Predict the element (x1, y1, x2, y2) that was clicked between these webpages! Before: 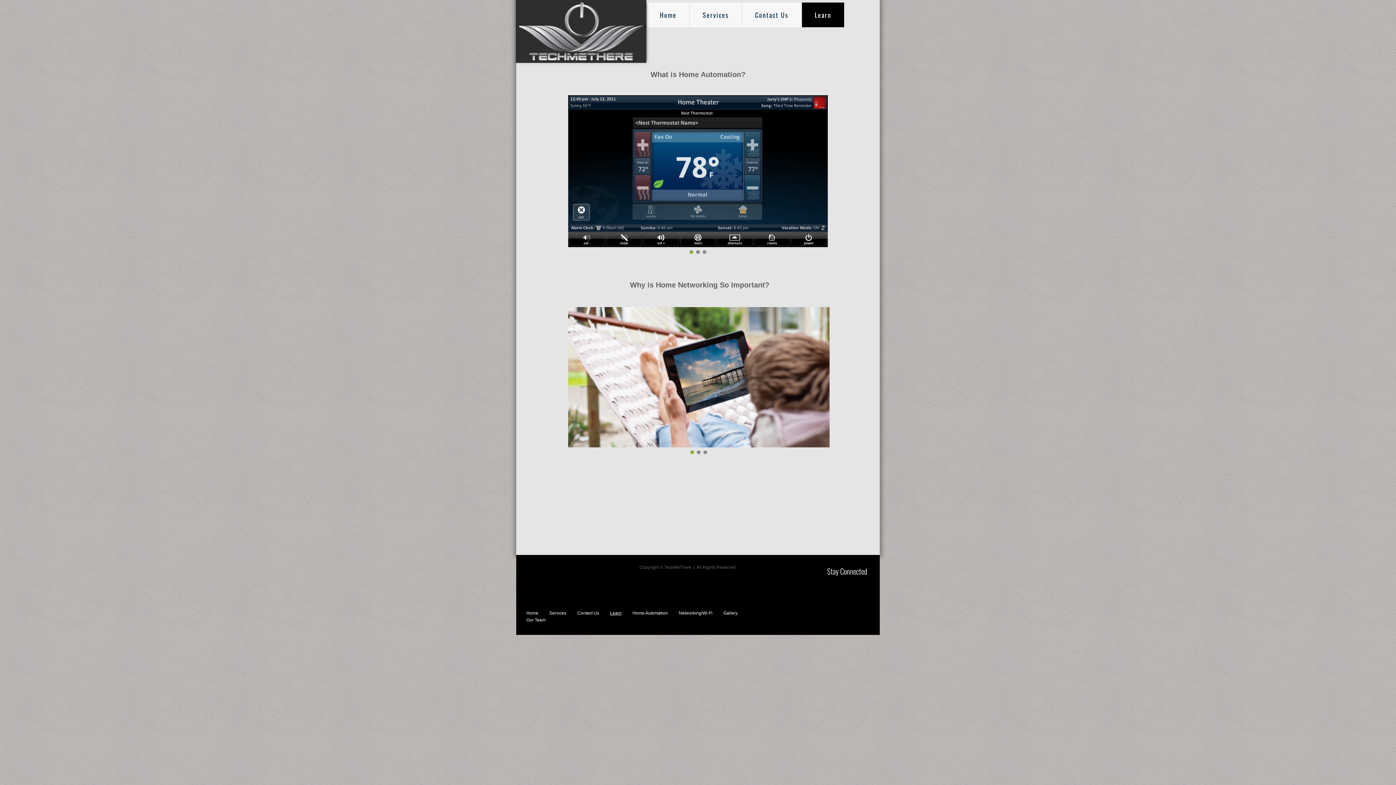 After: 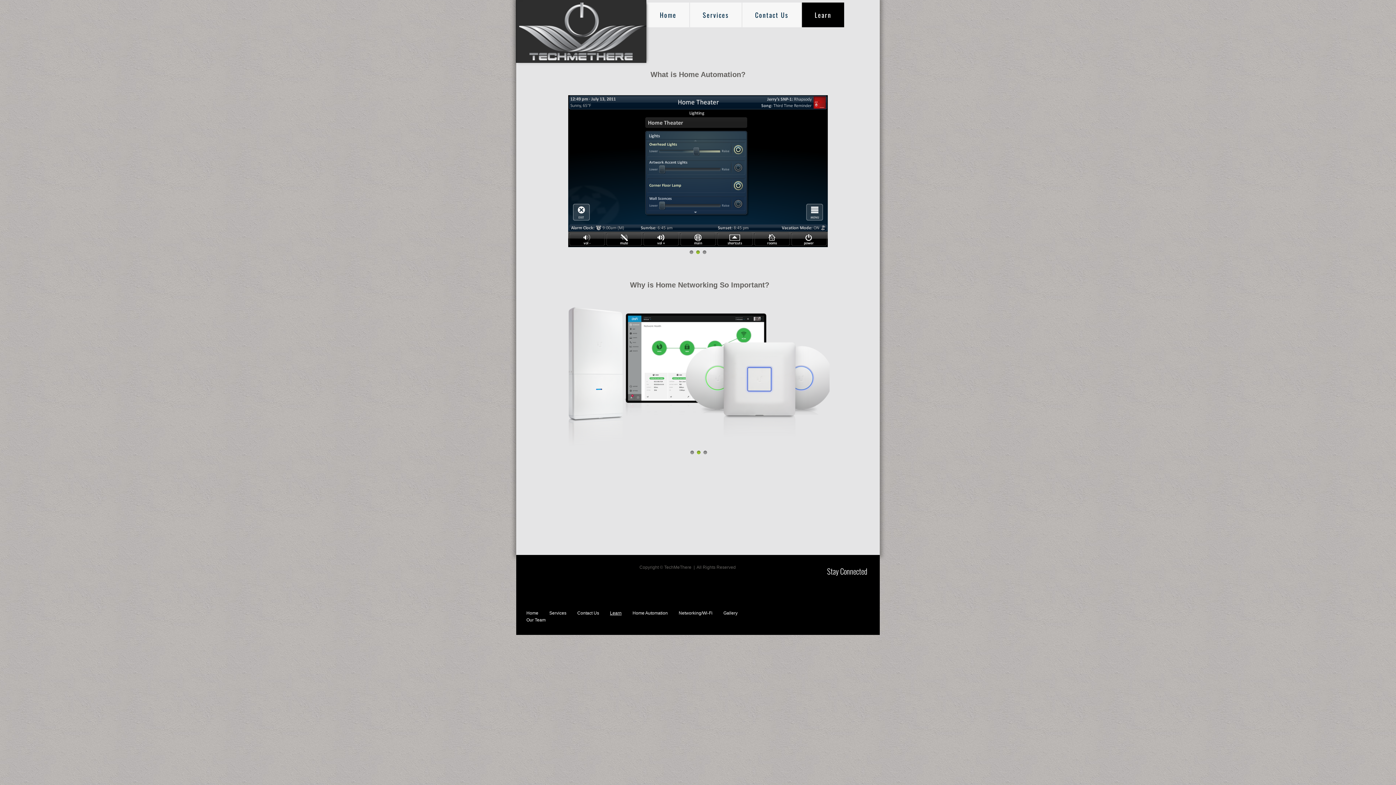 Action: bbox: (610, 610, 632, 616) label: Learn